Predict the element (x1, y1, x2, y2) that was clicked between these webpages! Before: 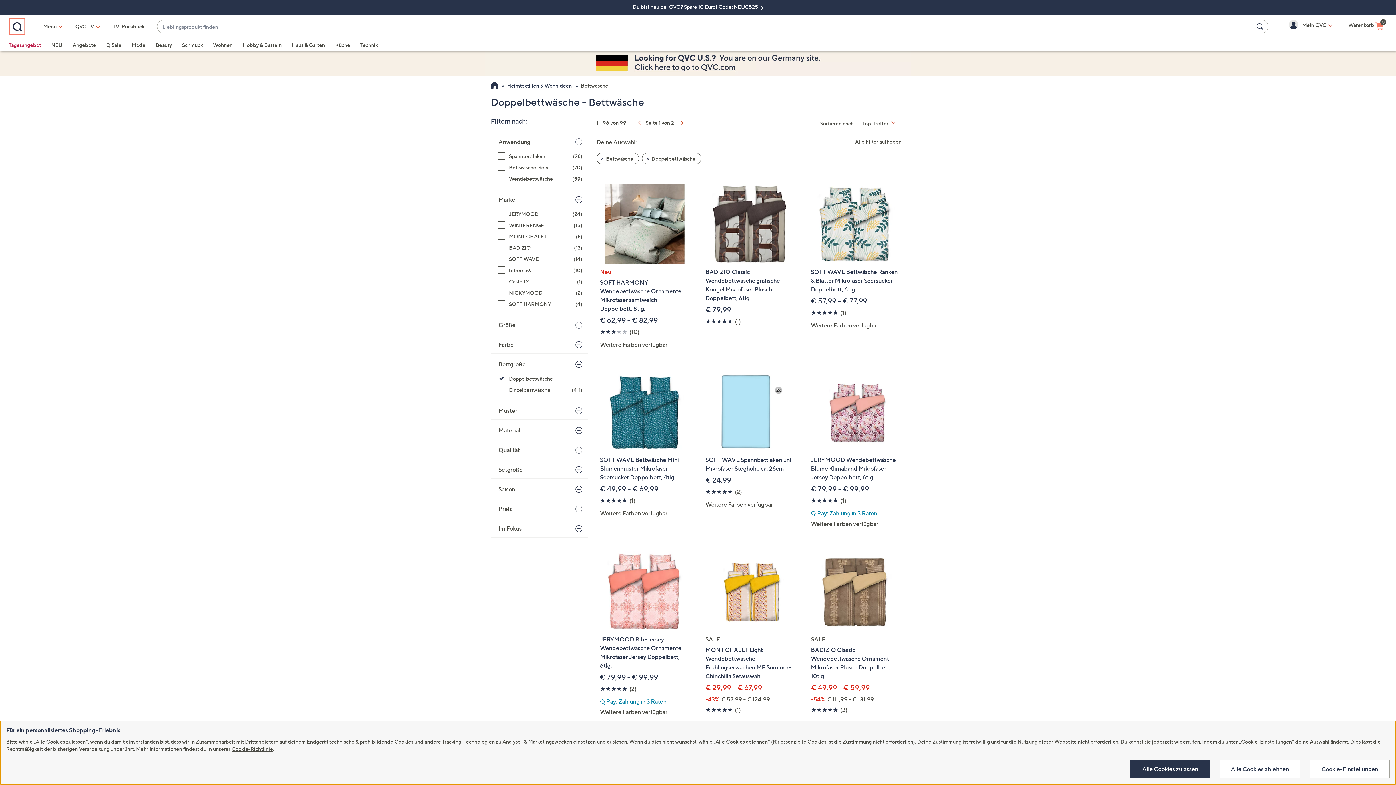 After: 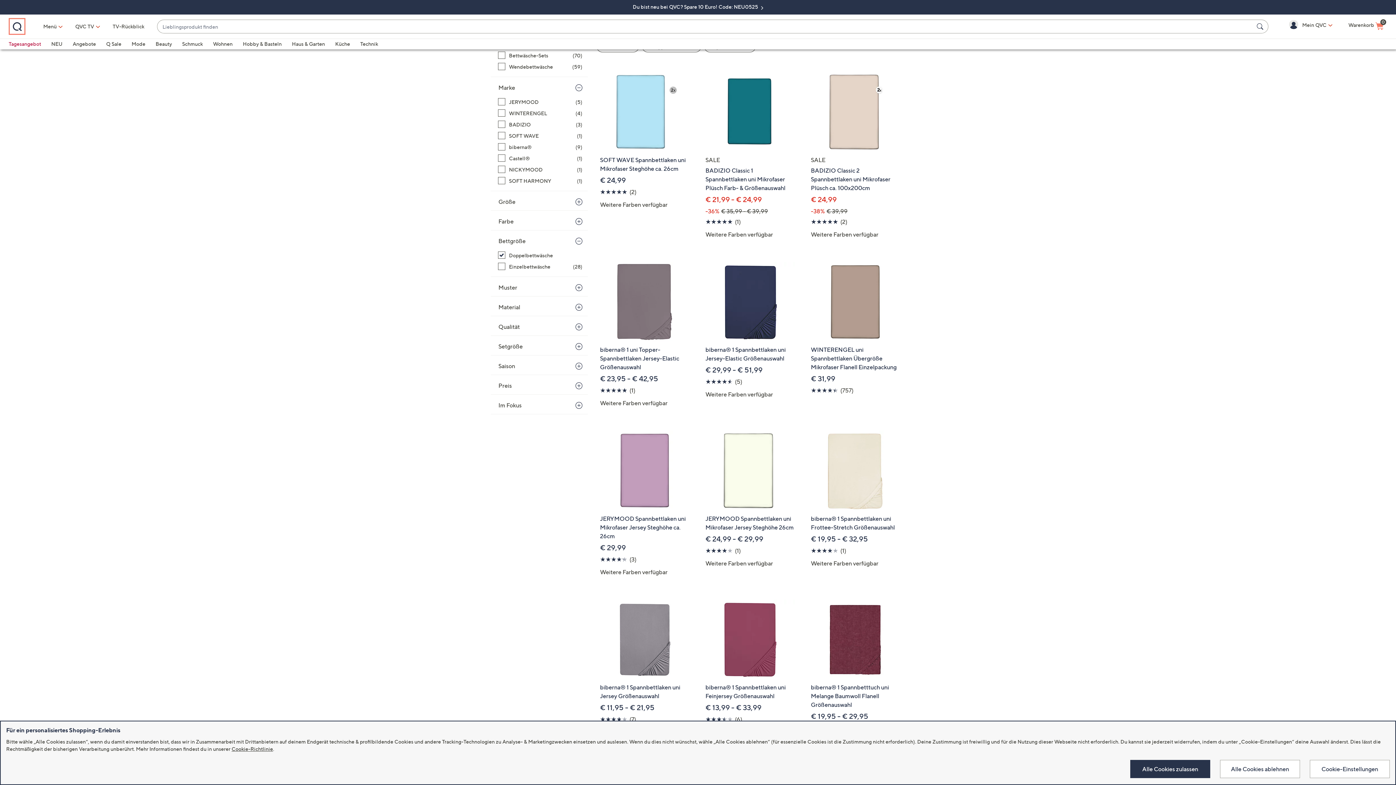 Action: bbox: (498, 152, 582, 160) label: Spannbettlaken, 28 Artikel